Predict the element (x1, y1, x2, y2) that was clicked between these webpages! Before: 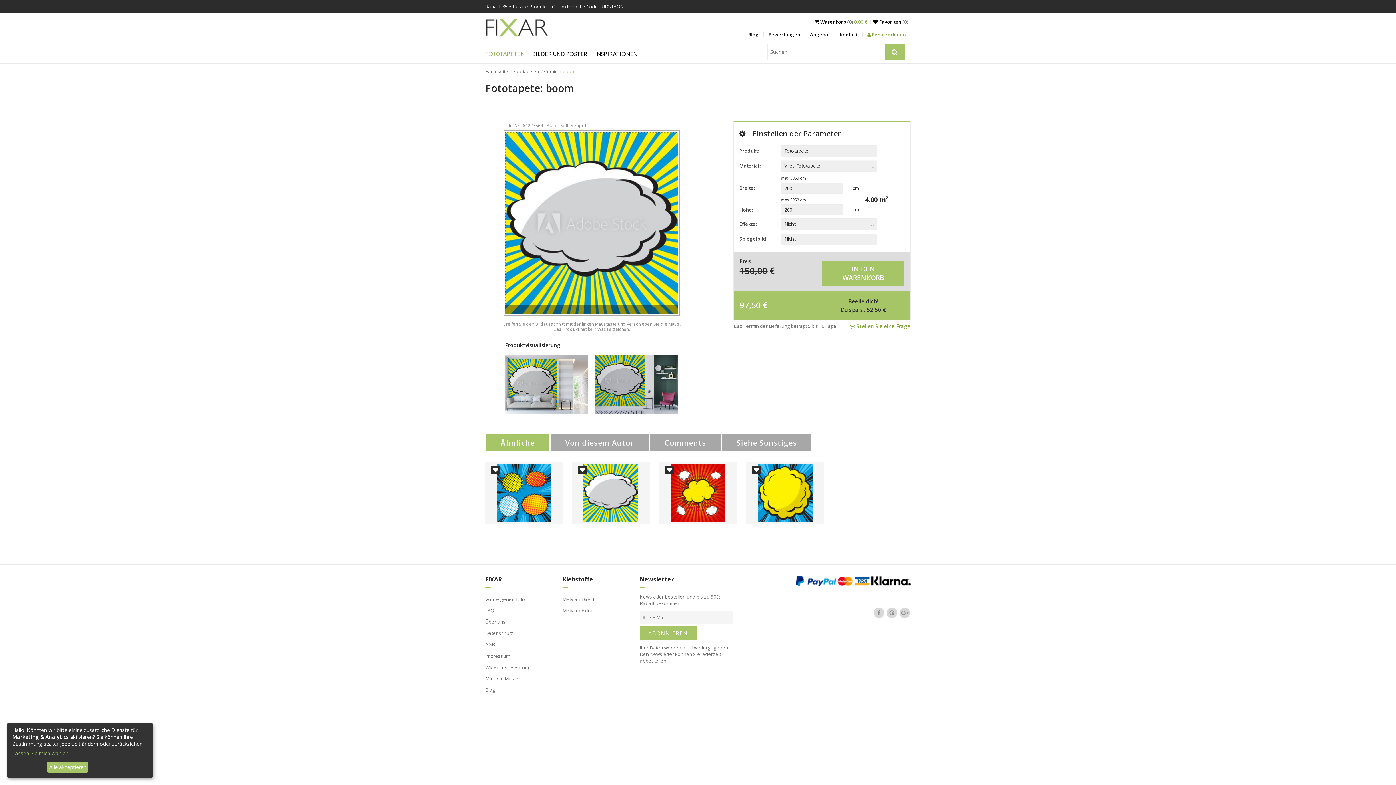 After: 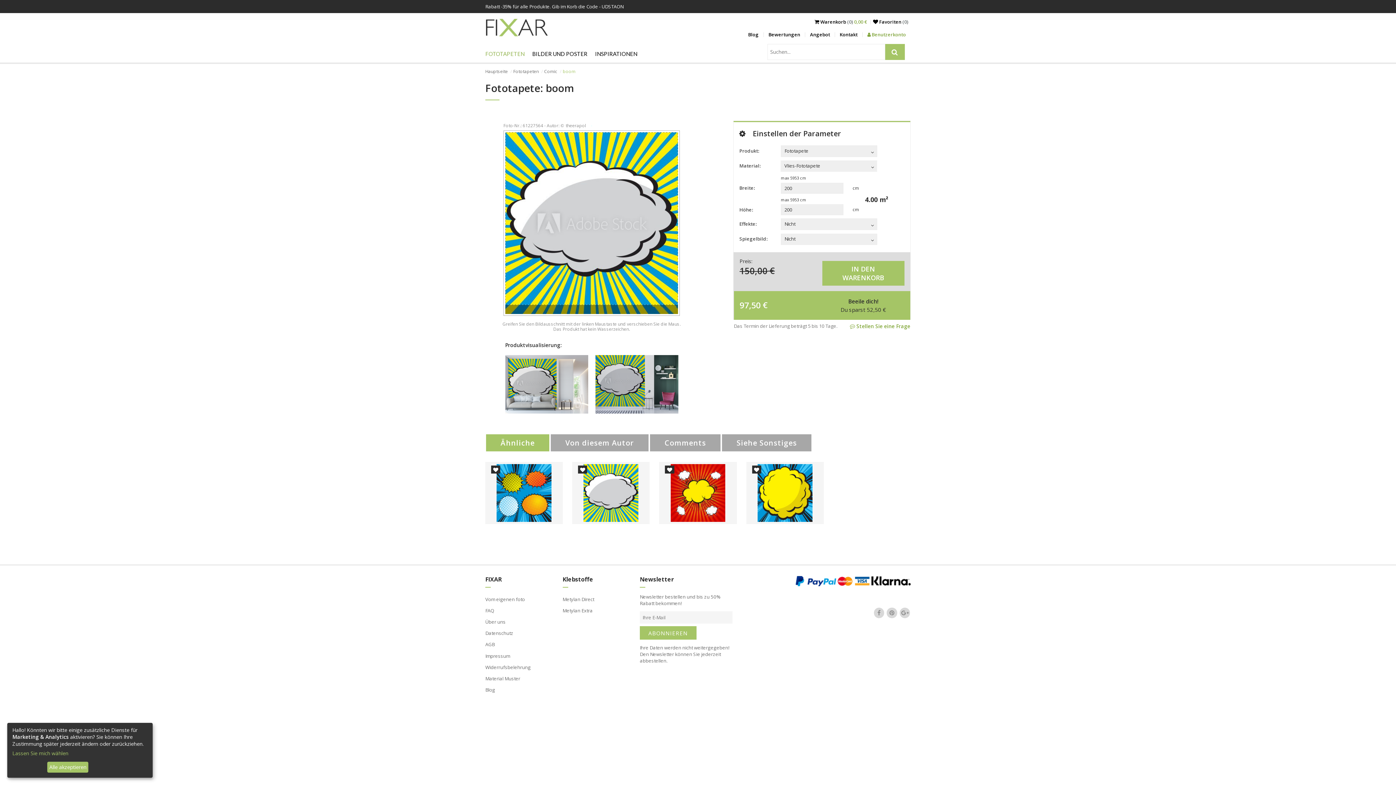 Action: bbox: (886, 605, 897, 621)